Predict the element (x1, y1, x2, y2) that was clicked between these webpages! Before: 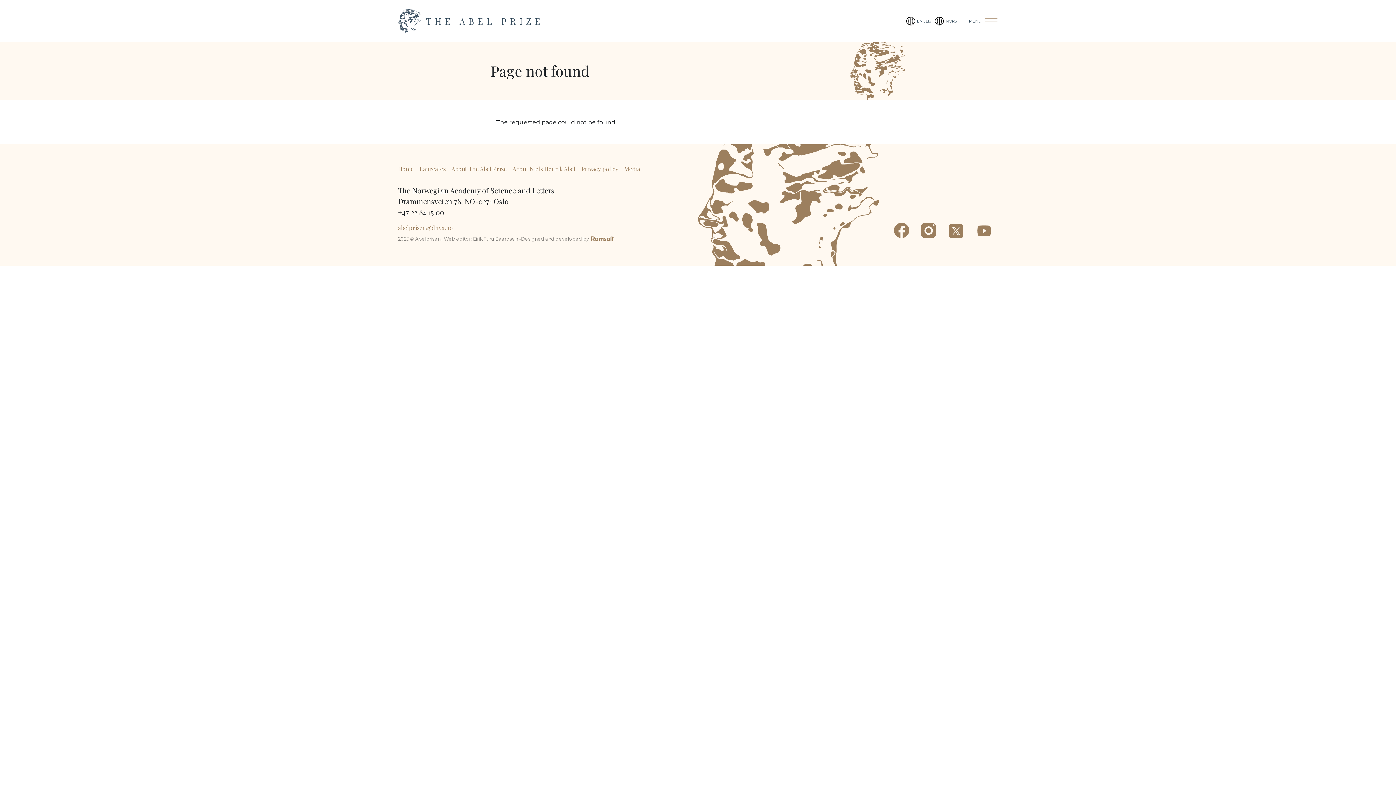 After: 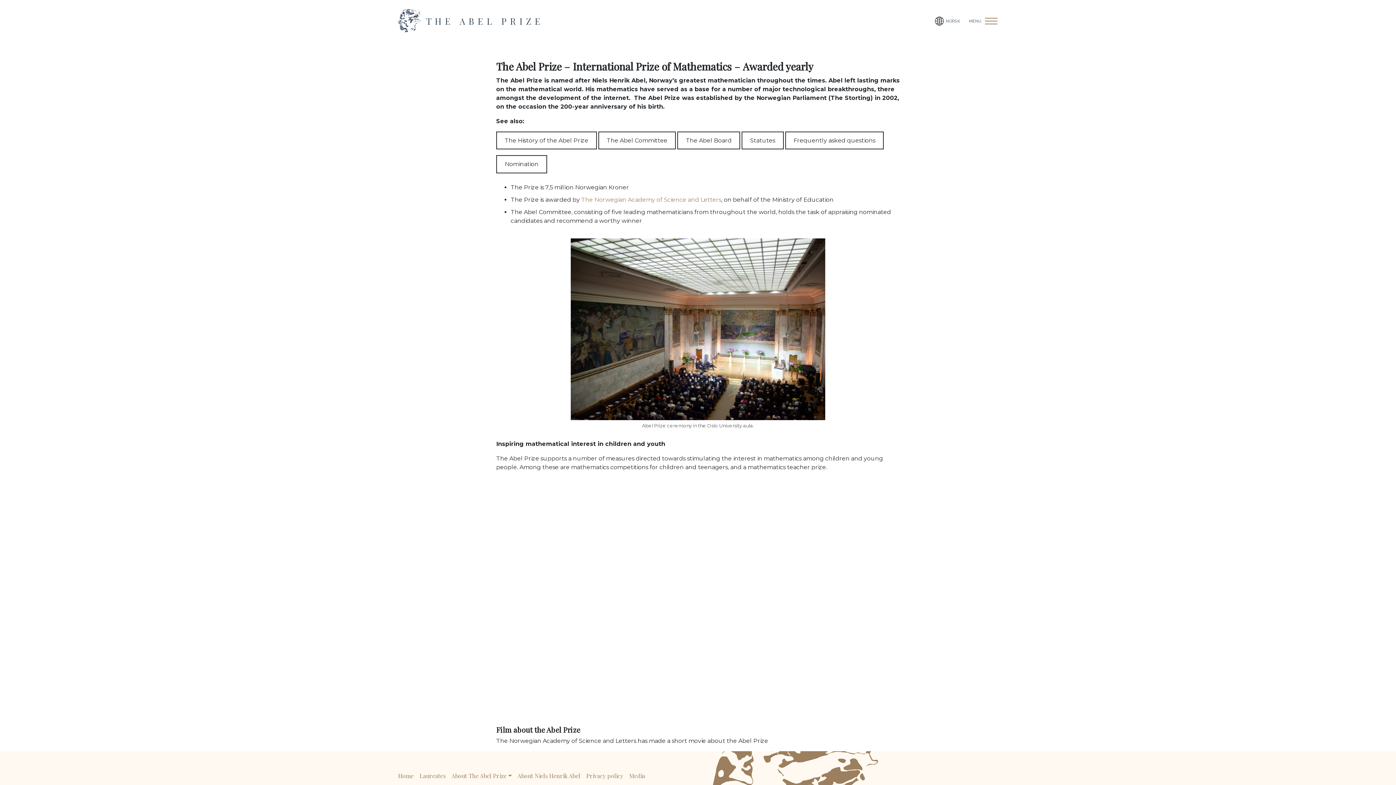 Action: label: About The Abel Prize bbox: (451, 161, 512, 176)